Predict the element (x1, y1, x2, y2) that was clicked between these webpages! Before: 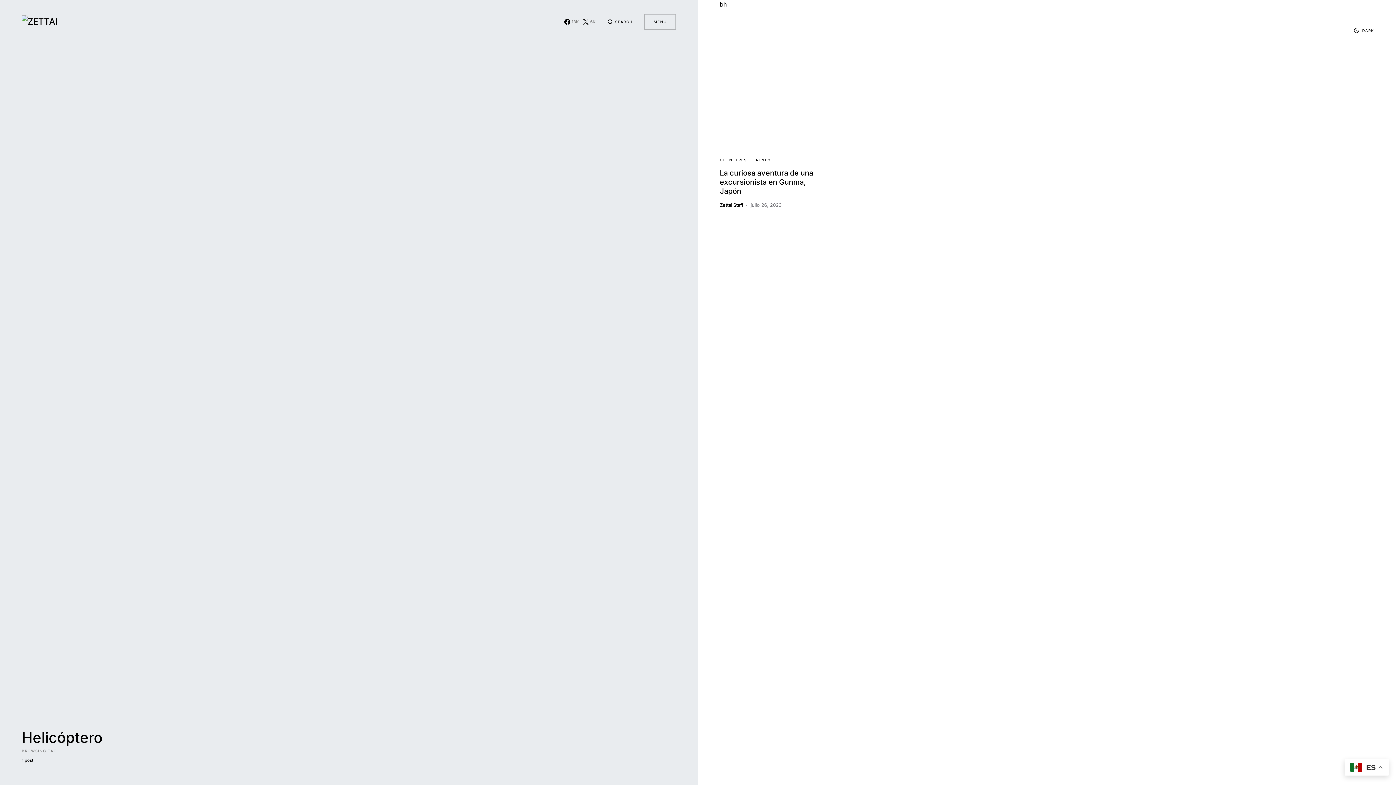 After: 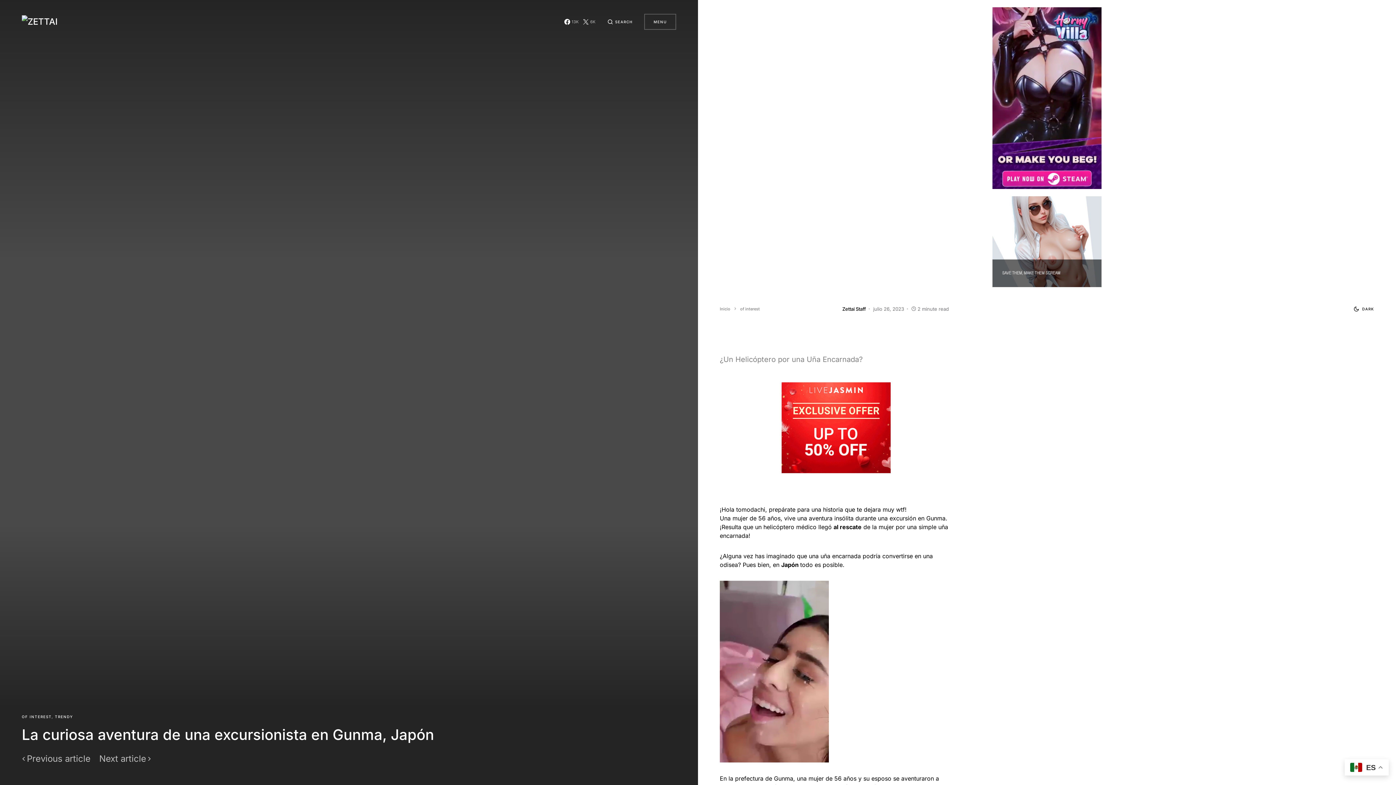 Action: bbox: (720, 69, 825, 148)